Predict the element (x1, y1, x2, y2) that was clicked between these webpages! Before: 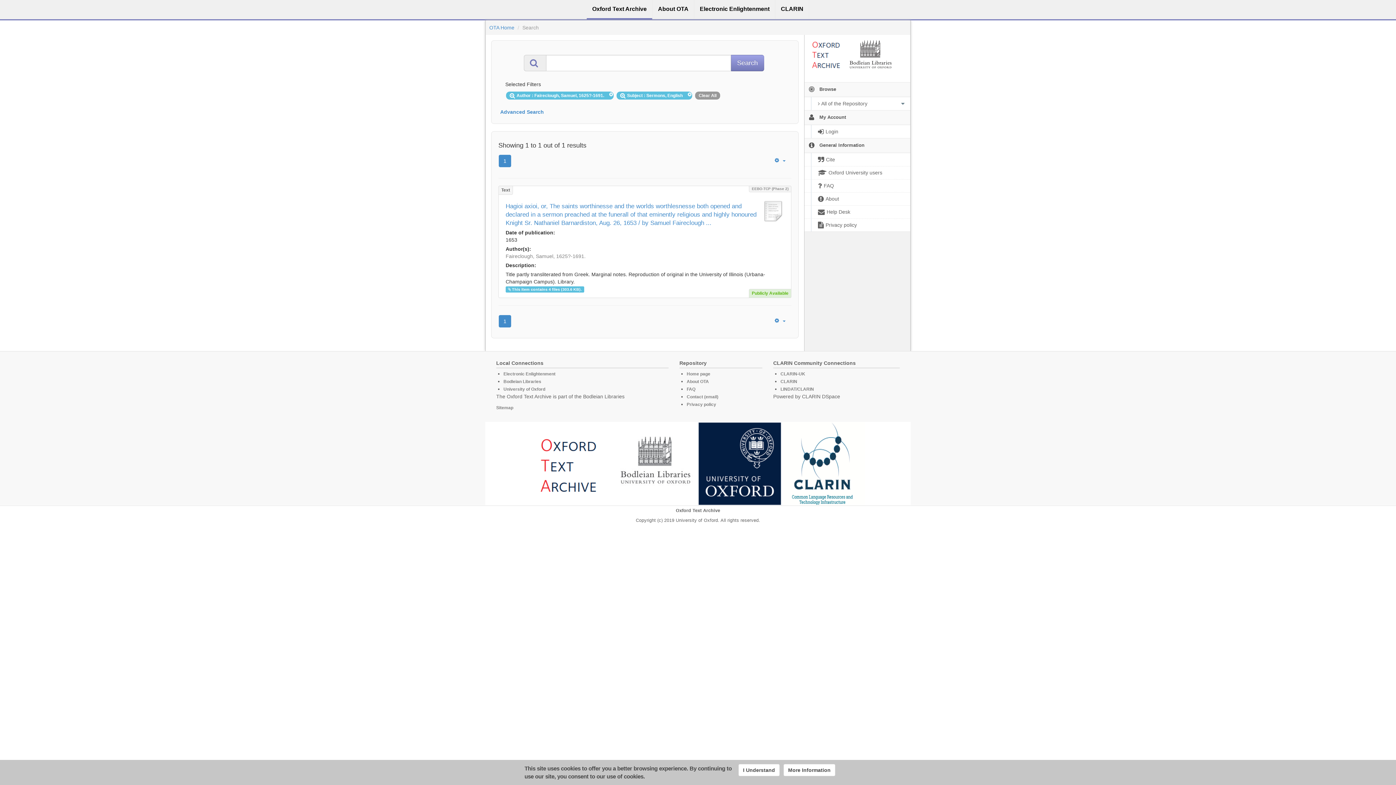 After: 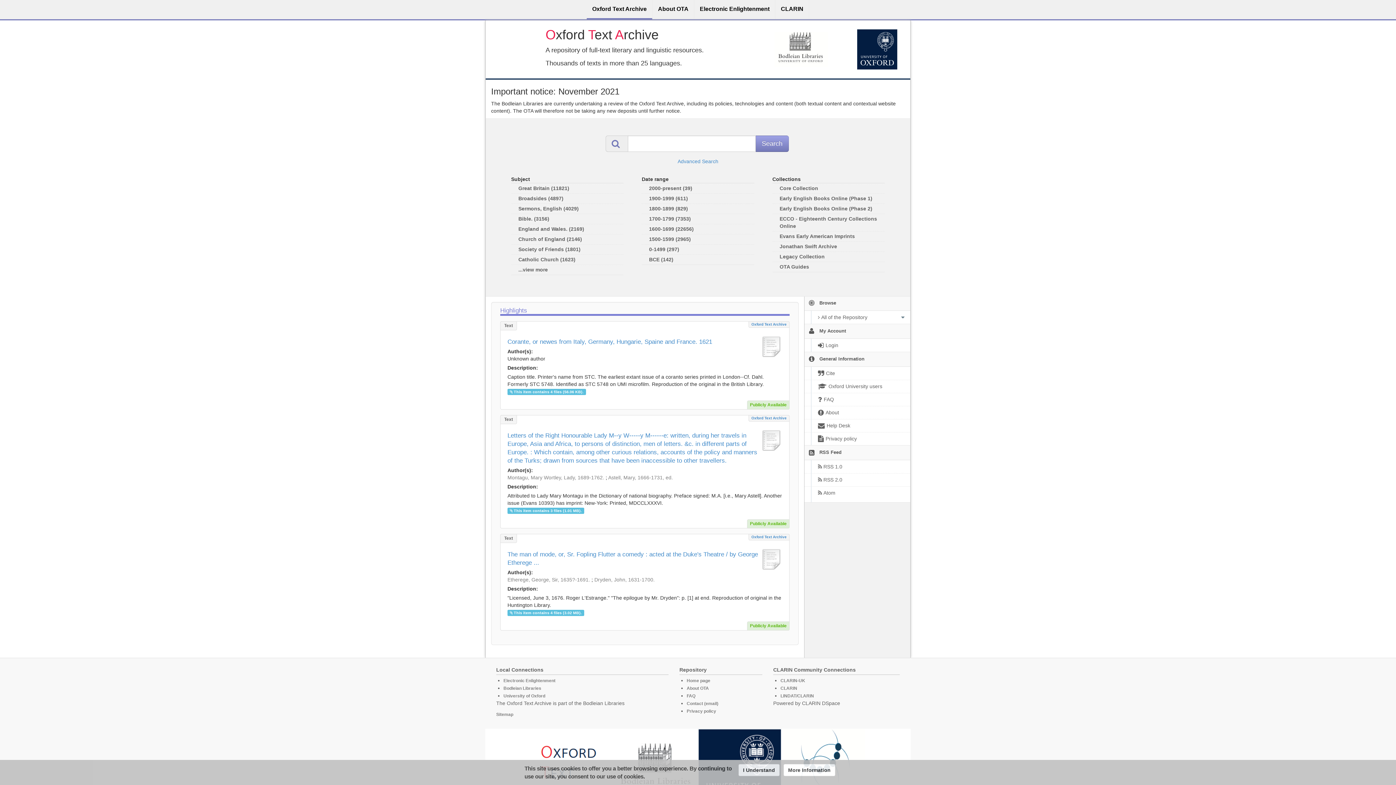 Action: label: Oxford Text Archive bbox: (586, 0, 652, 19)